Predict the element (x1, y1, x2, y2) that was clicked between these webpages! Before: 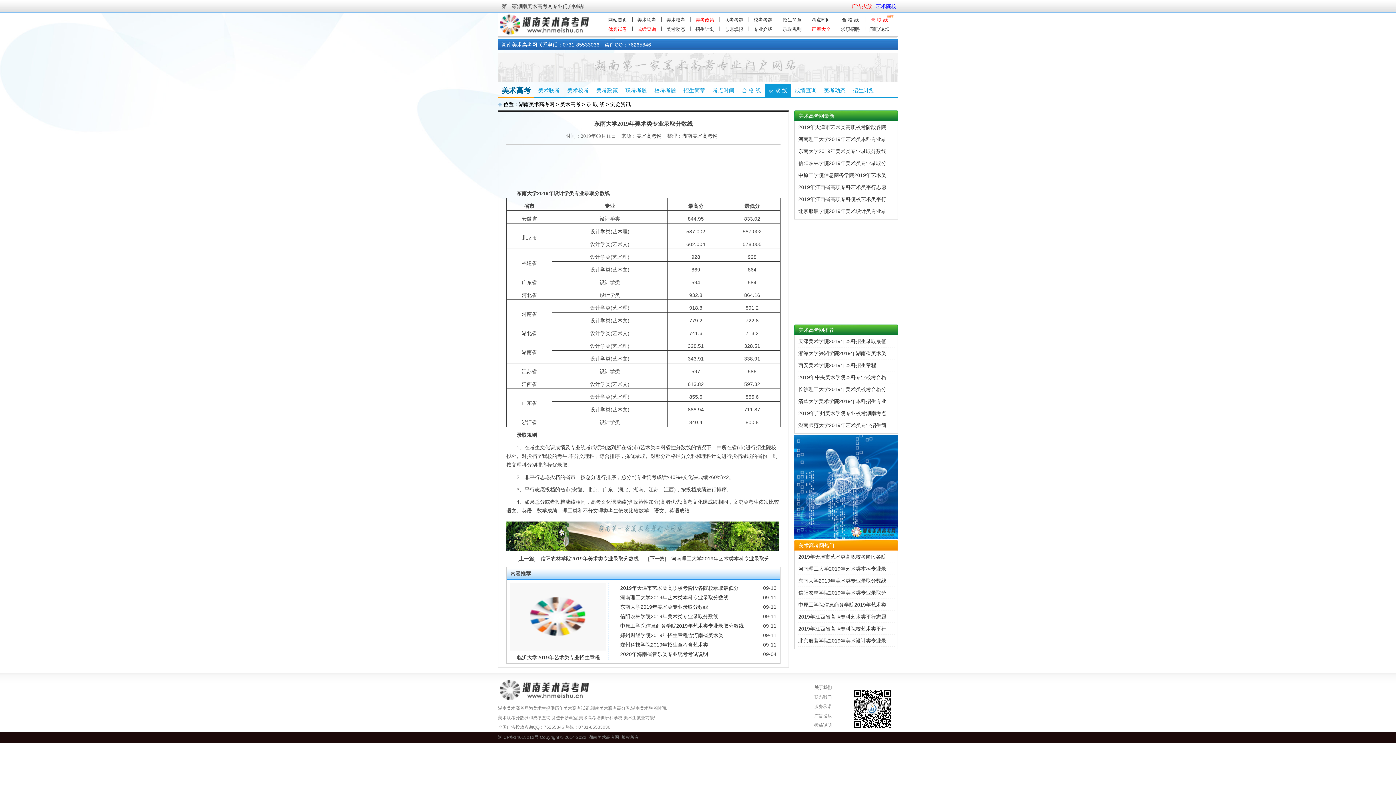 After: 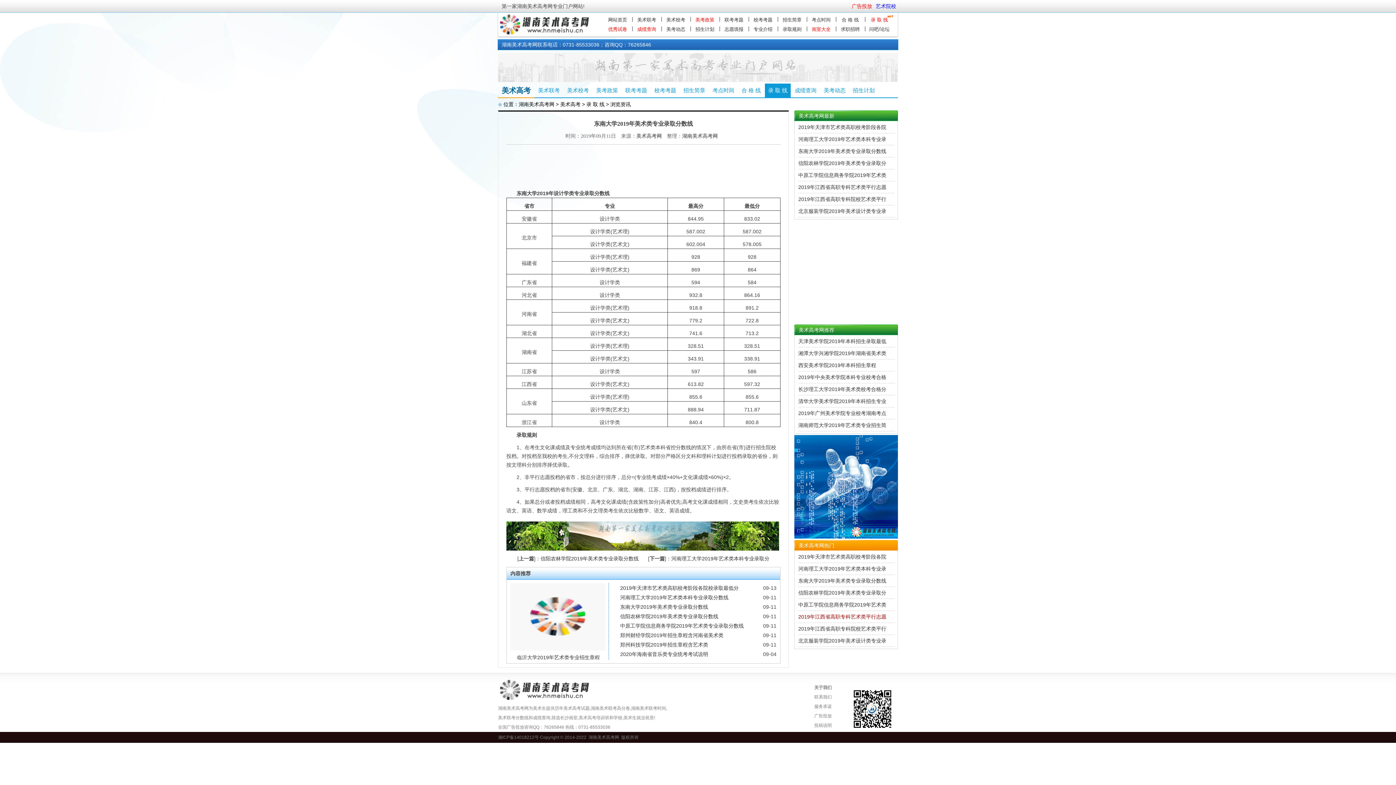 Action: label: 2019年江西省高职专科艺术类平行志愿 bbox: (798, 614, 886, 620)